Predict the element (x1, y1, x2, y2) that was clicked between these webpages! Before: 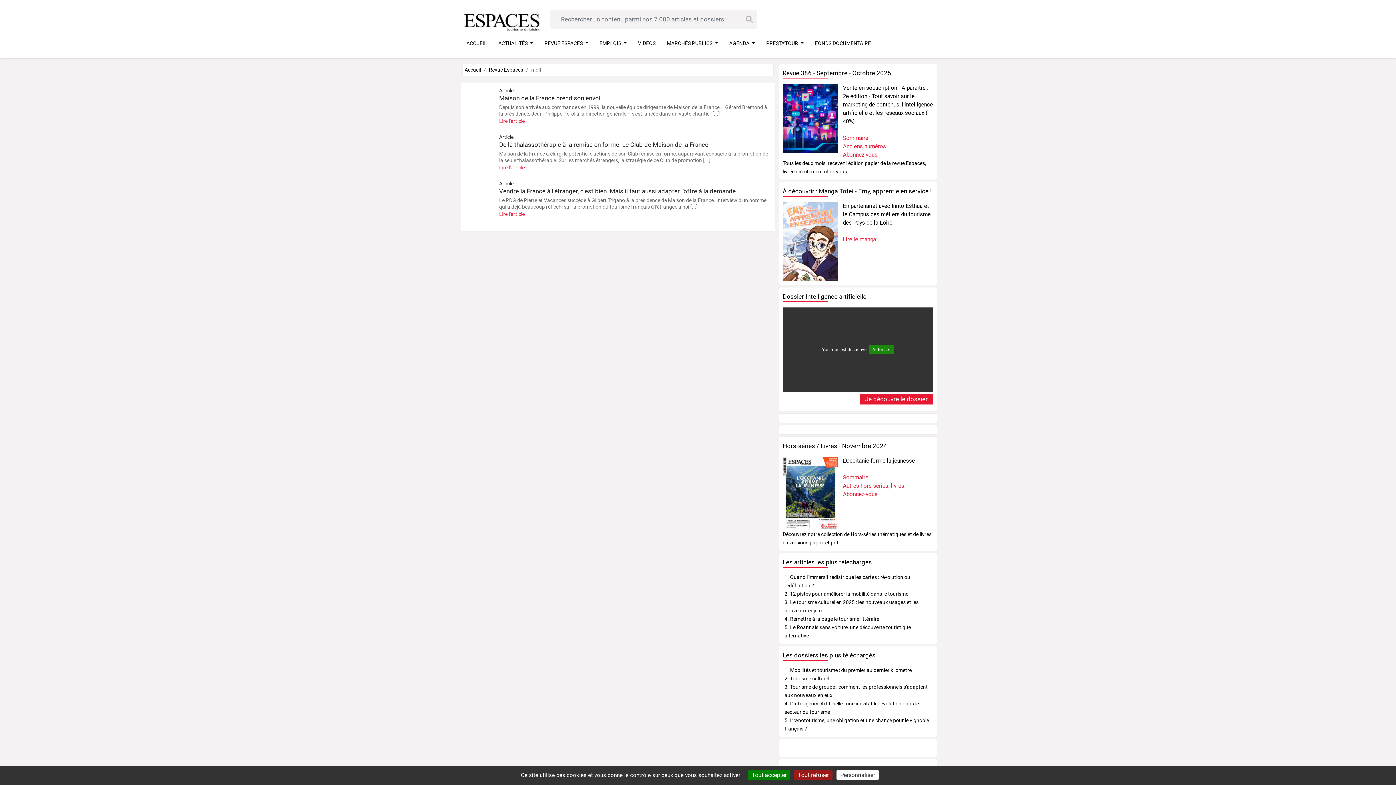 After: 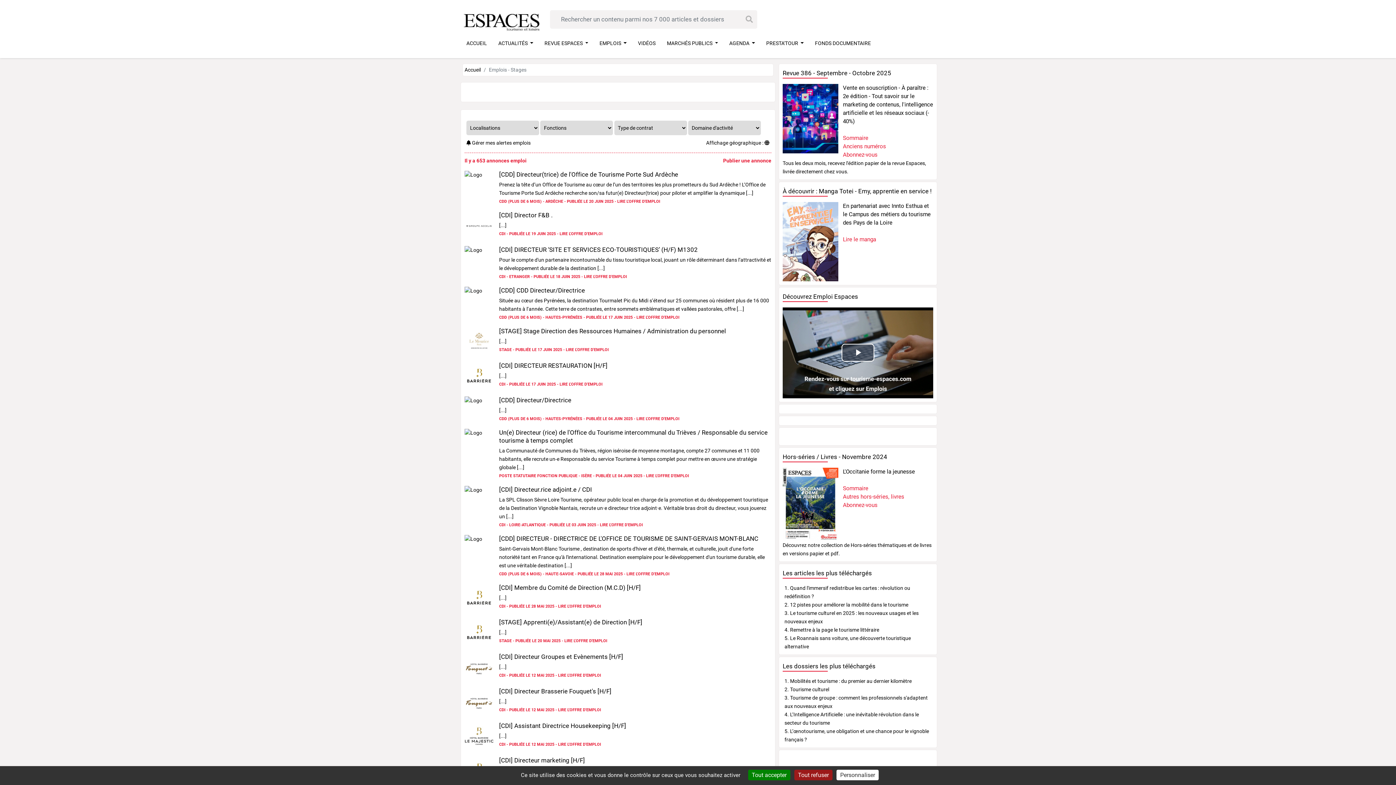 Action: bbox: (596, 36, 629, 50) label: EMPLOIS 